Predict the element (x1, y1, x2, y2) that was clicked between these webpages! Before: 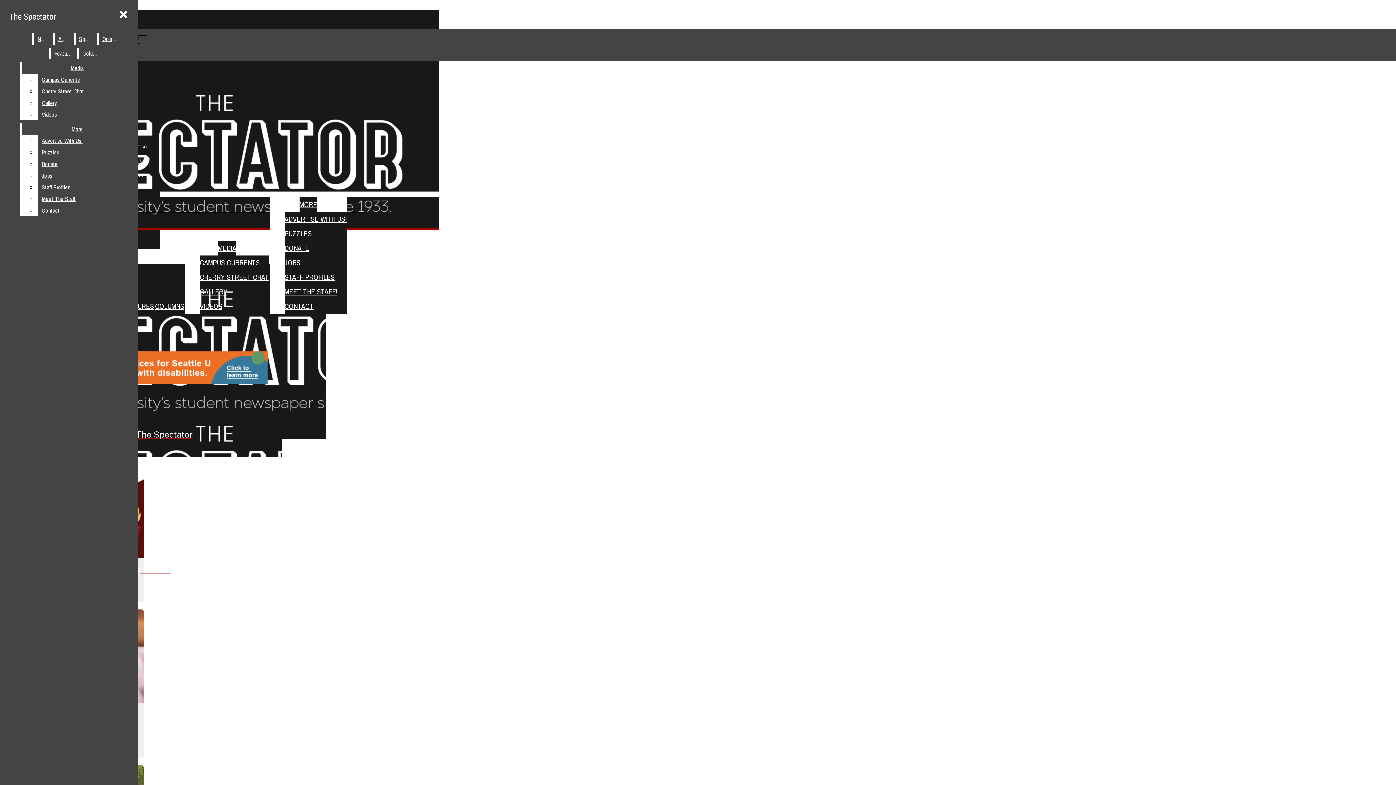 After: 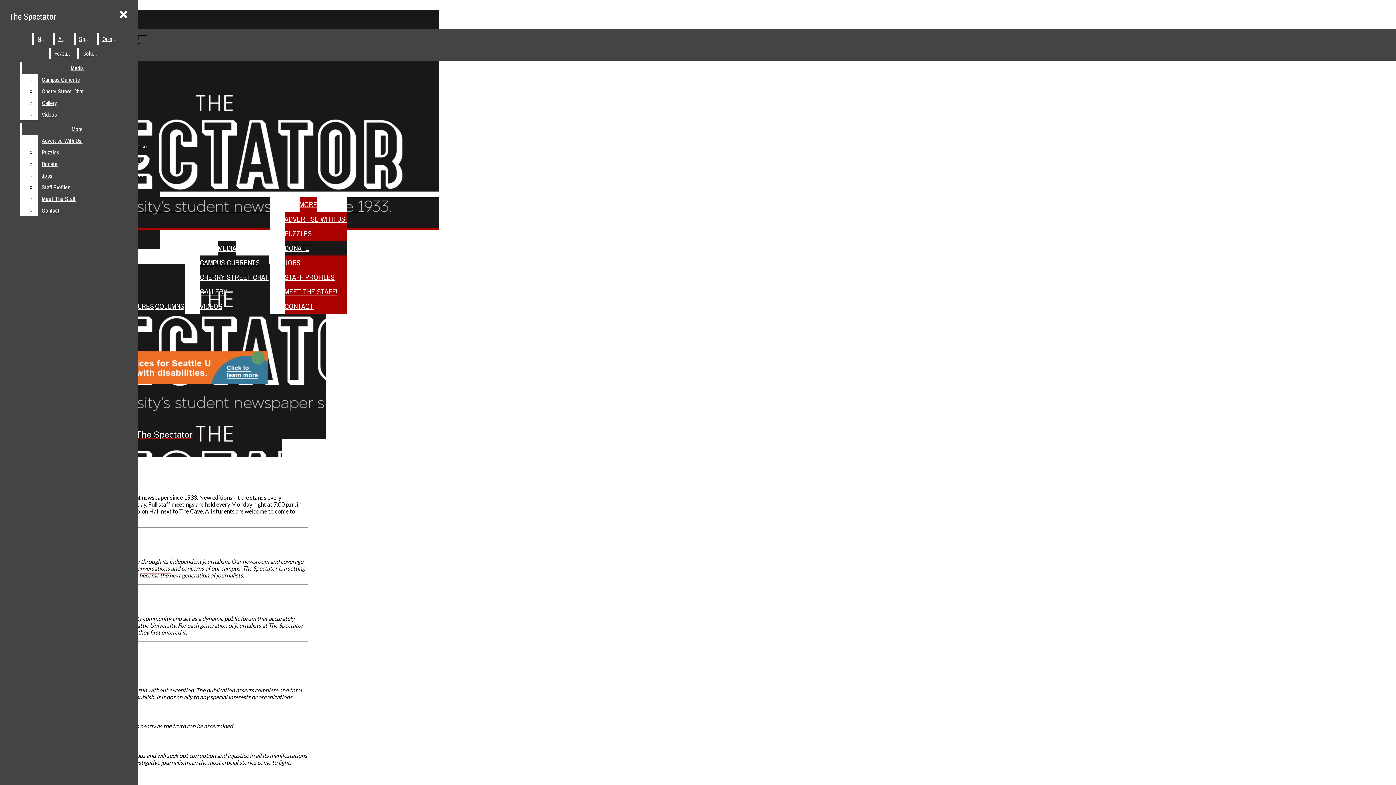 Action: bbox: (21, 123, 132, 134) label: More